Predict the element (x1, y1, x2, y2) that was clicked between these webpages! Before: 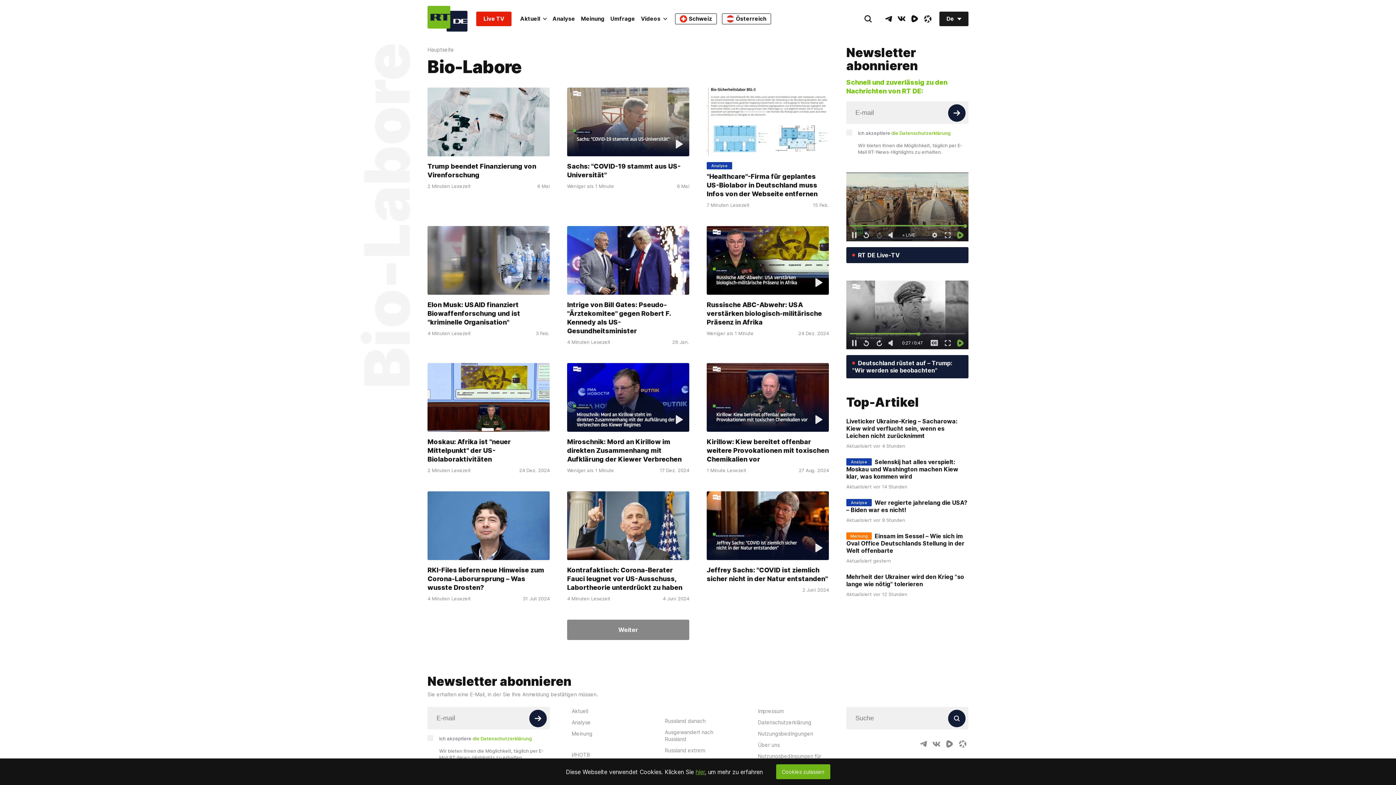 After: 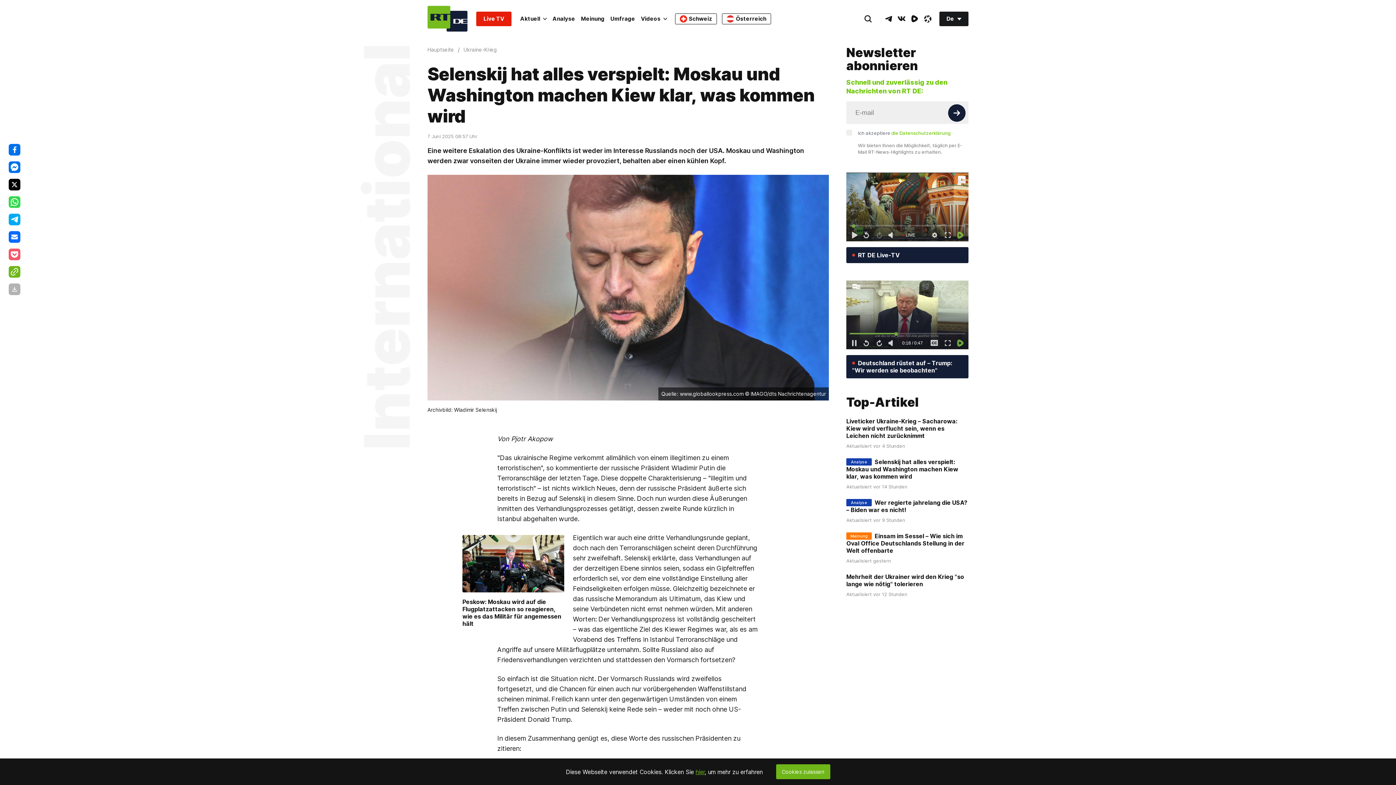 Action: bbox: (846, 458, 958, 480) label: Selenskij hat alles verspielt: Moskau und Washington machen Kiew klar, was kommen wird